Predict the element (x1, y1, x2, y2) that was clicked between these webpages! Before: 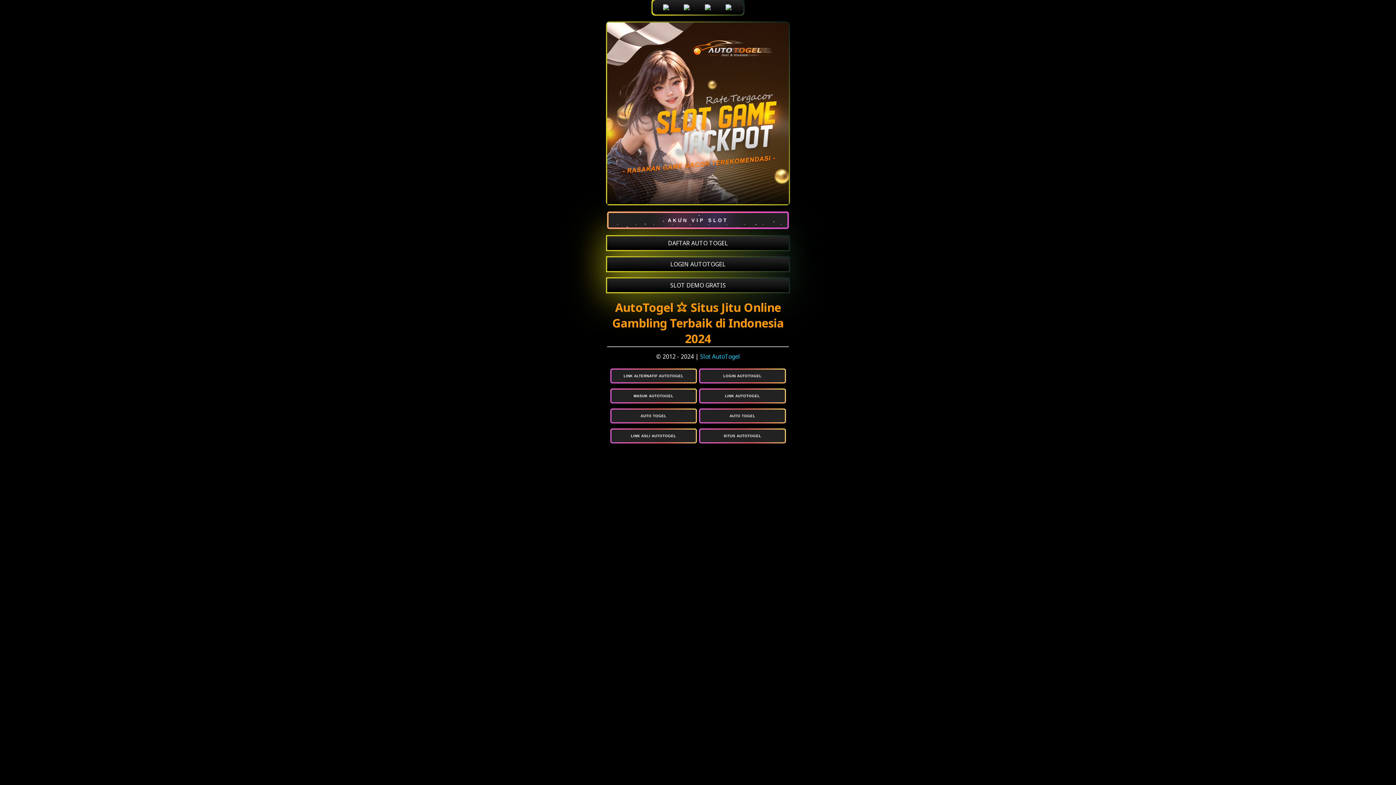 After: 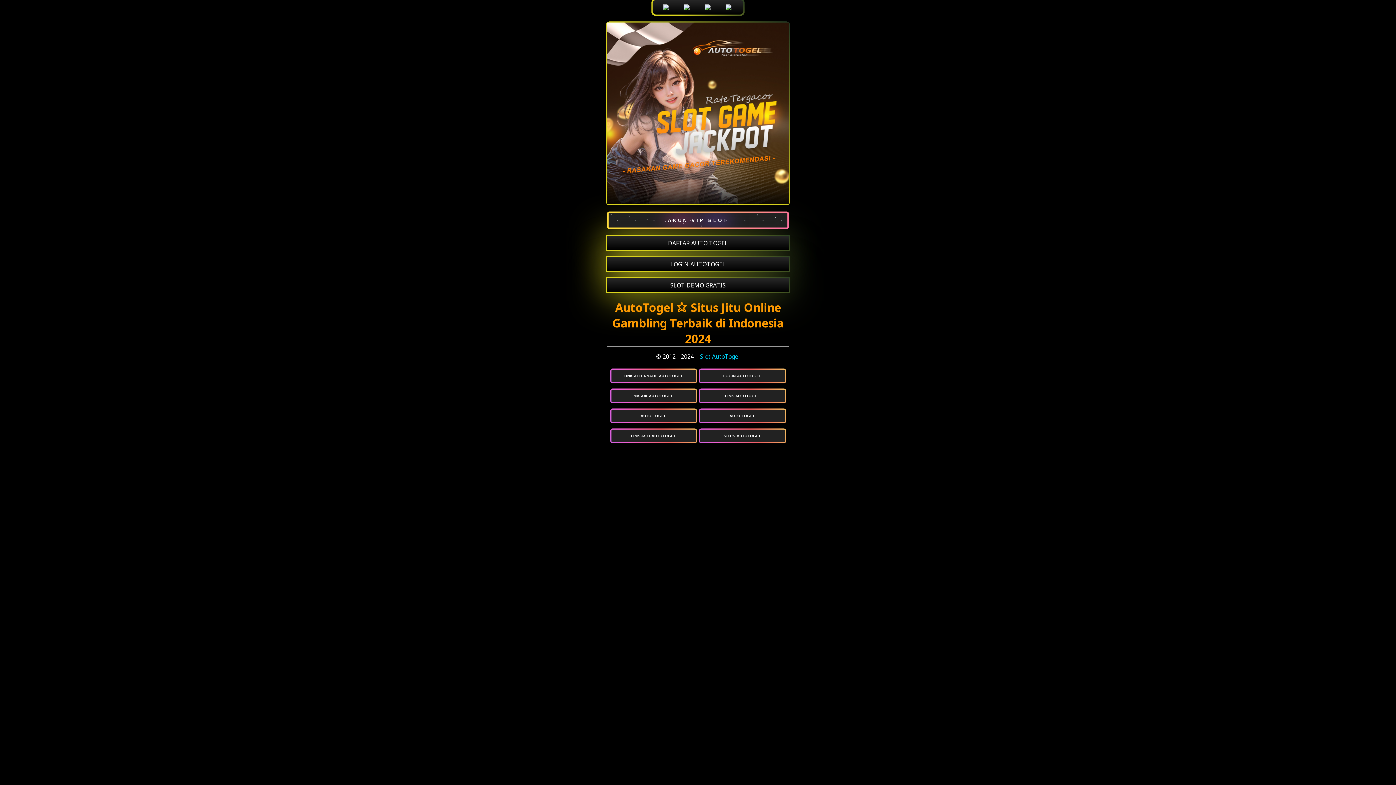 Action: label: AUTO TOGEL bbox: (700, 409, 784, 422)